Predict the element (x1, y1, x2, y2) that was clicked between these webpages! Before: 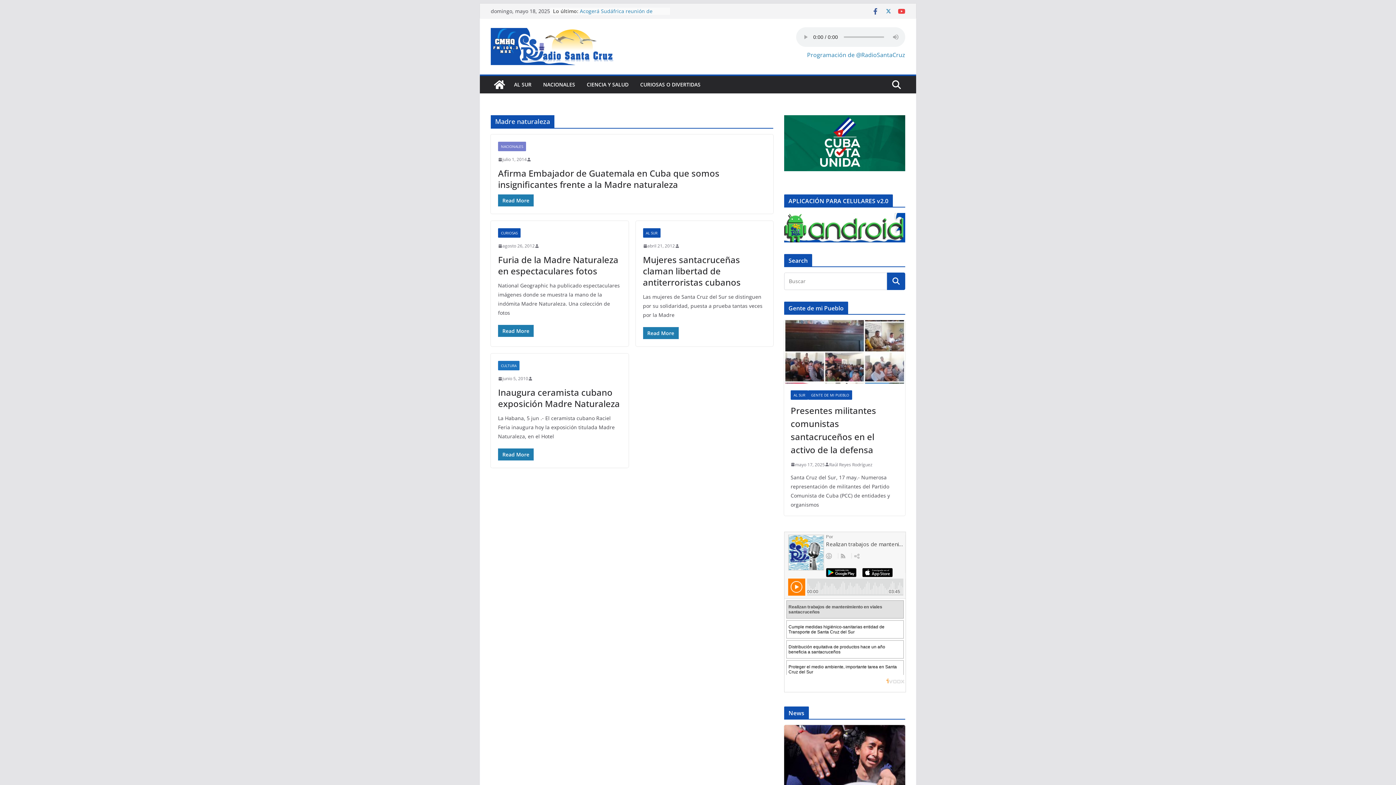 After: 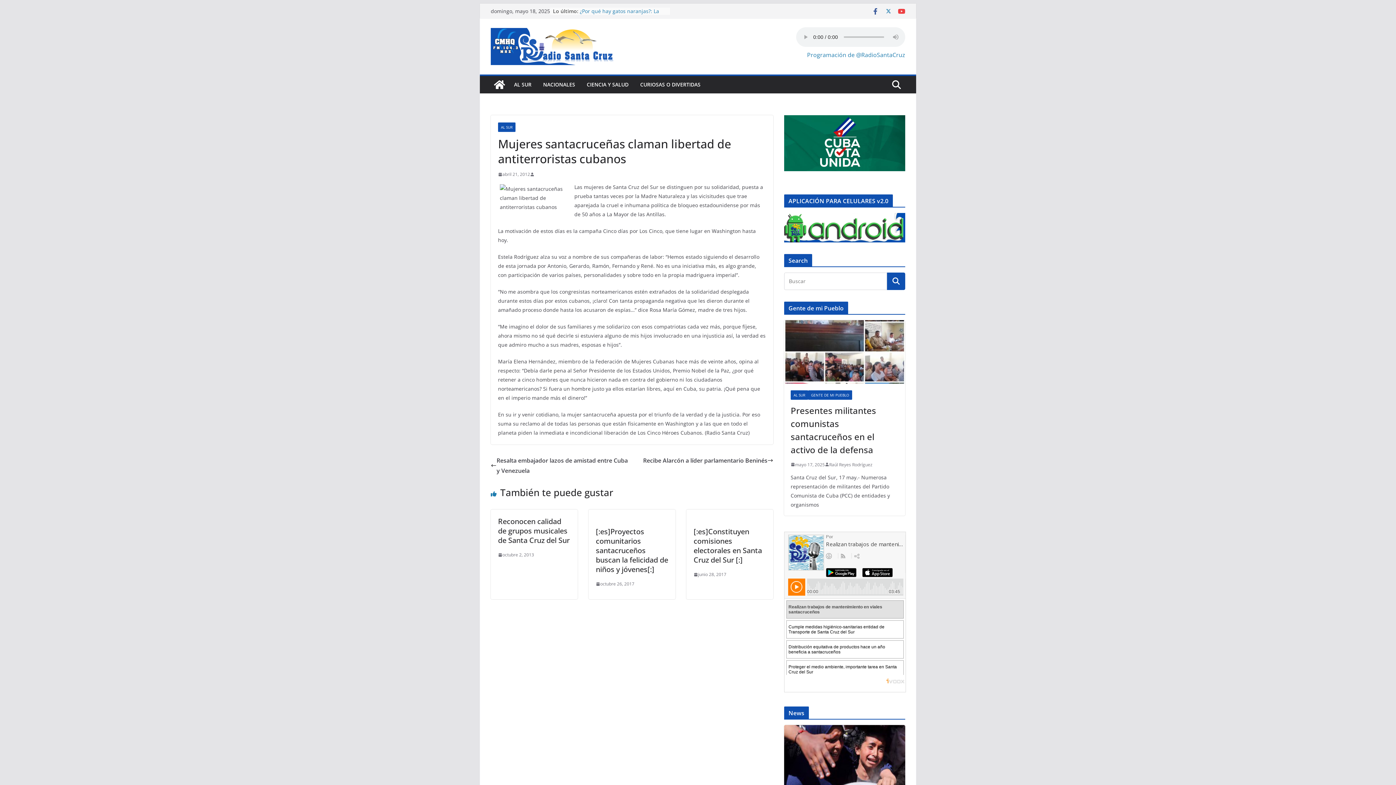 Action: label: Mujeres santacruceñas claman libertad de antiterroristas cubanos bbox: (643, 253, 740, 288)